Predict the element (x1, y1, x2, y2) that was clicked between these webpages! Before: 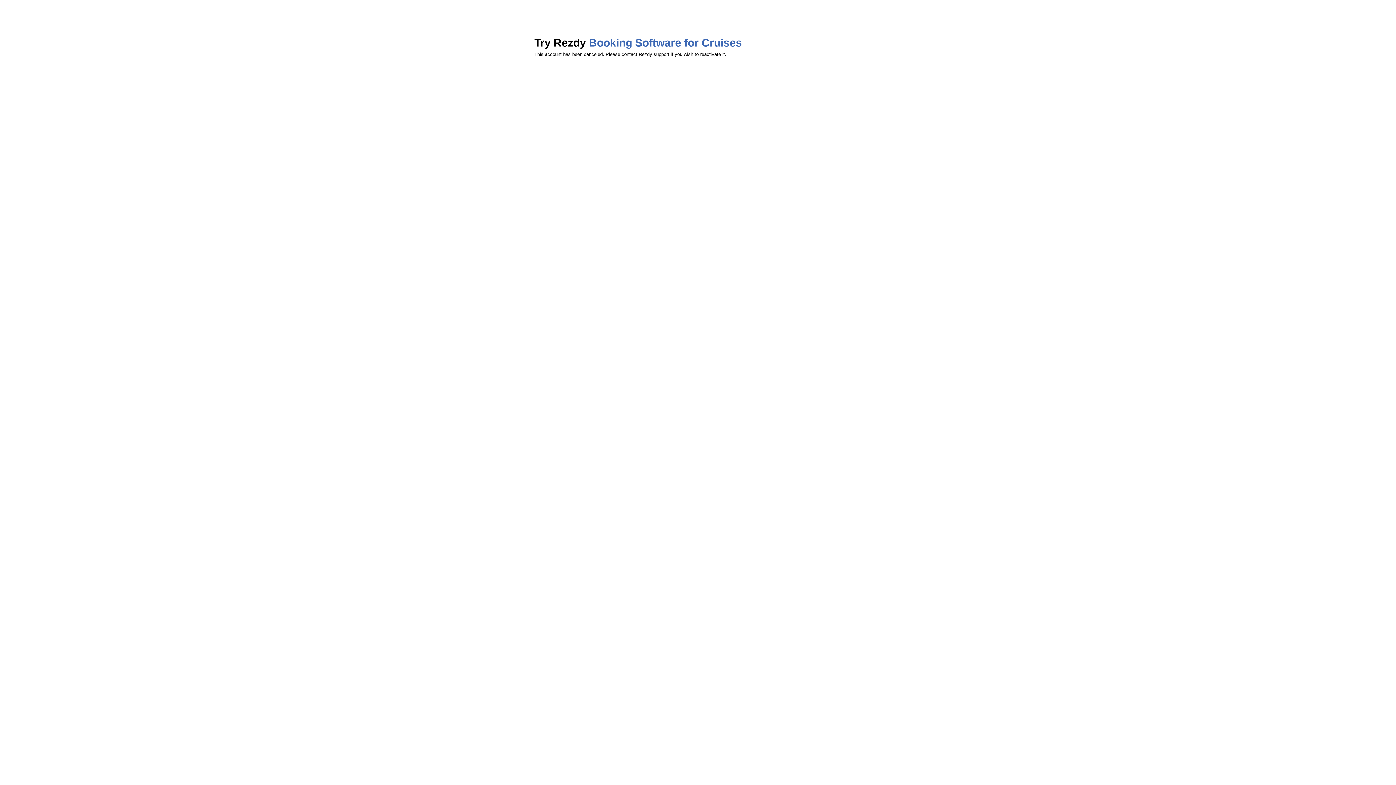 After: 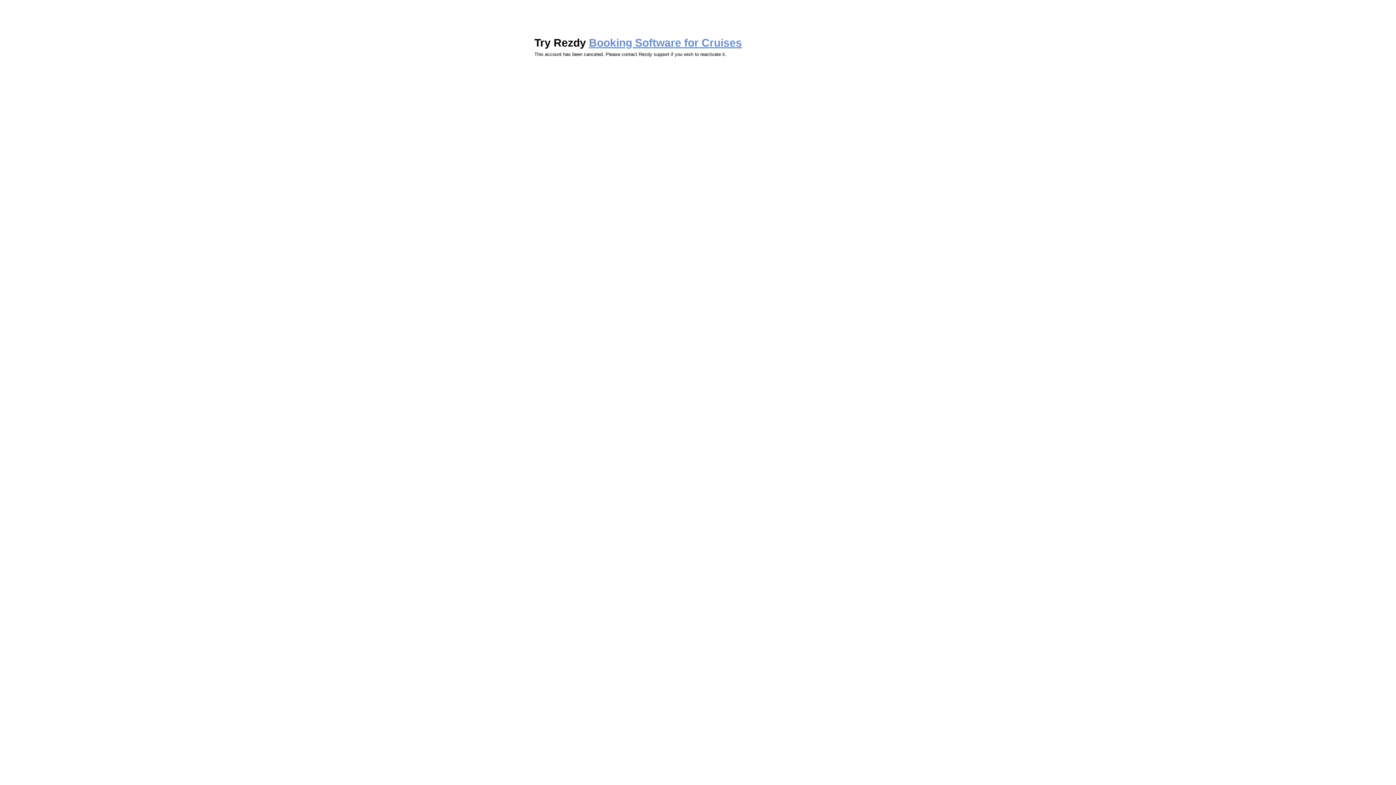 Action: bbox: (589, 36, 742, 48) label: Booking Software for Cruises